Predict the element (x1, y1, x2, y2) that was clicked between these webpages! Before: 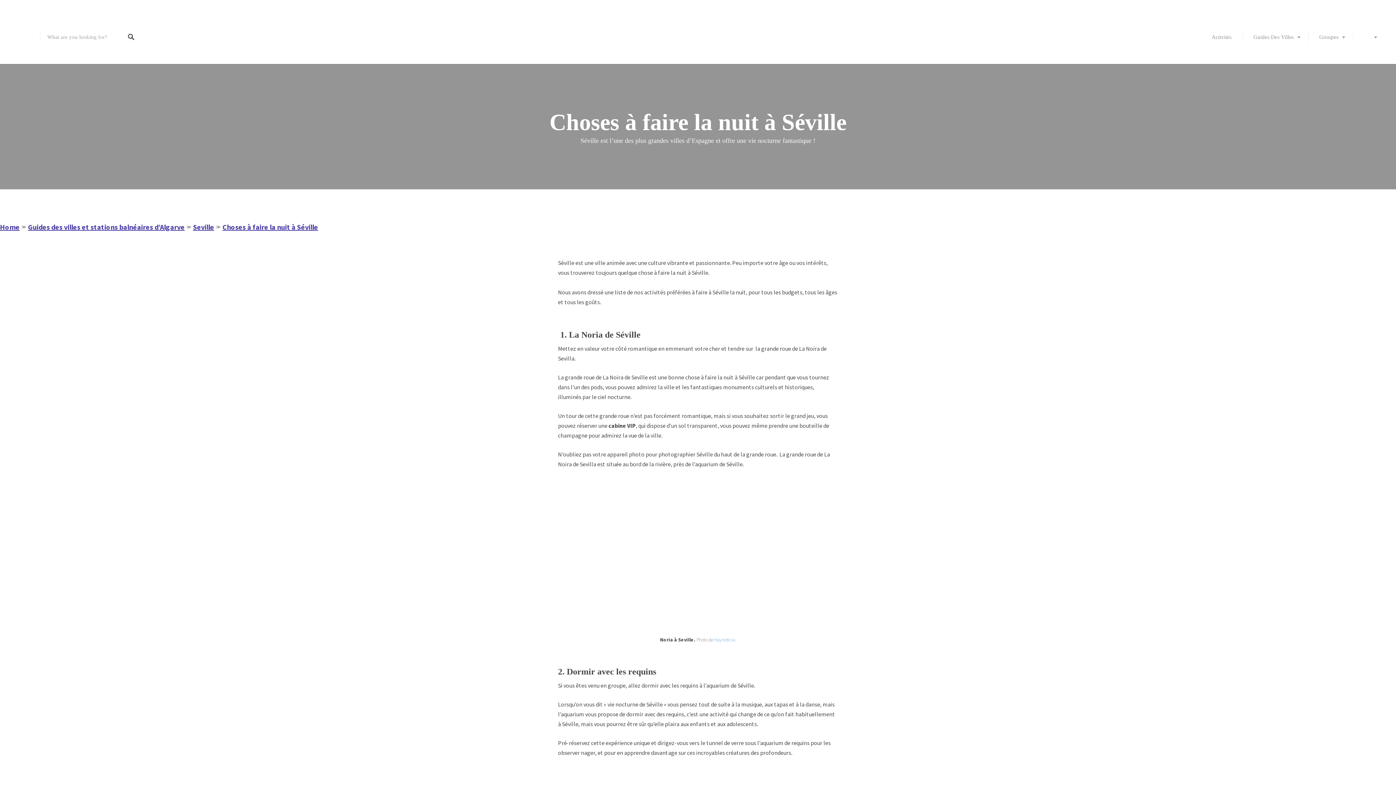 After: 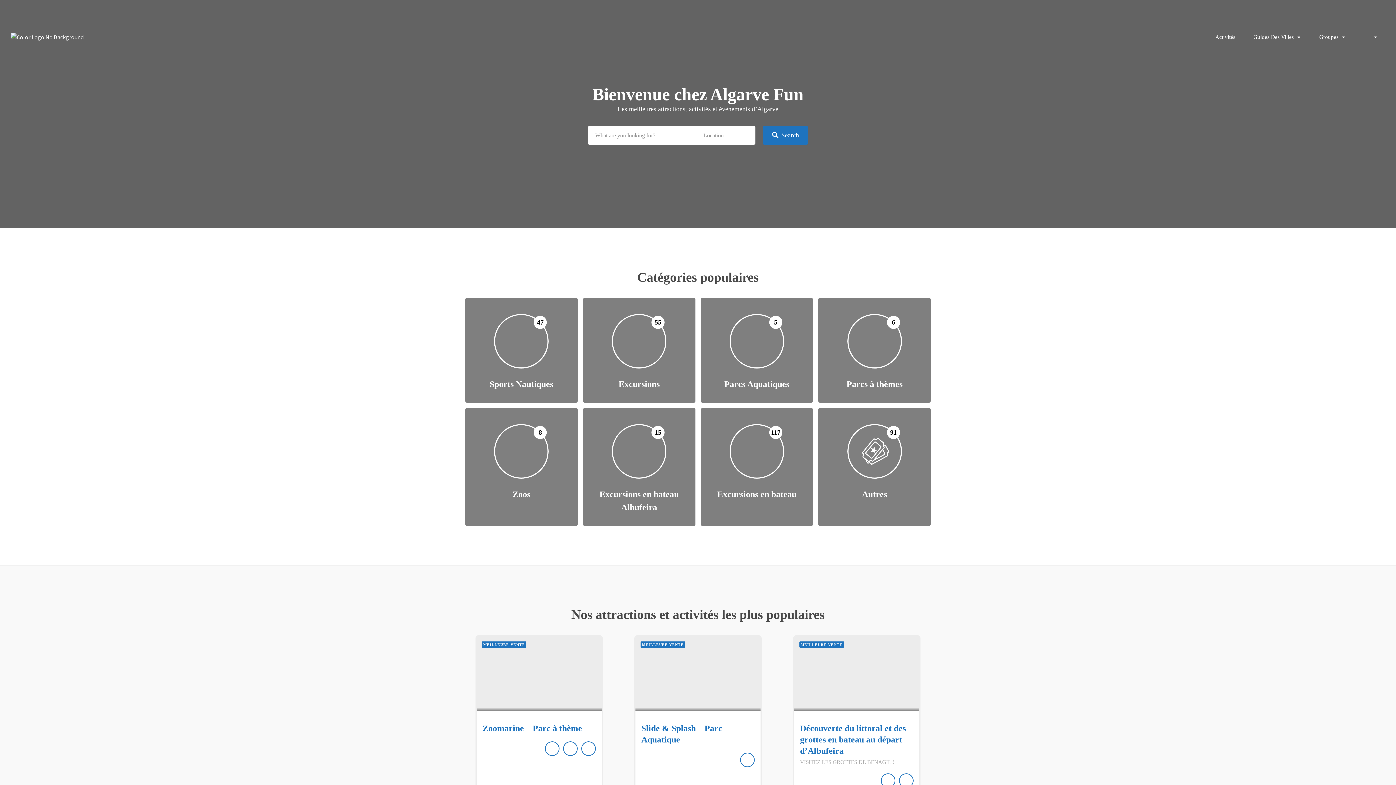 Action: bbox: (0, 222, 19, 231) label: Home